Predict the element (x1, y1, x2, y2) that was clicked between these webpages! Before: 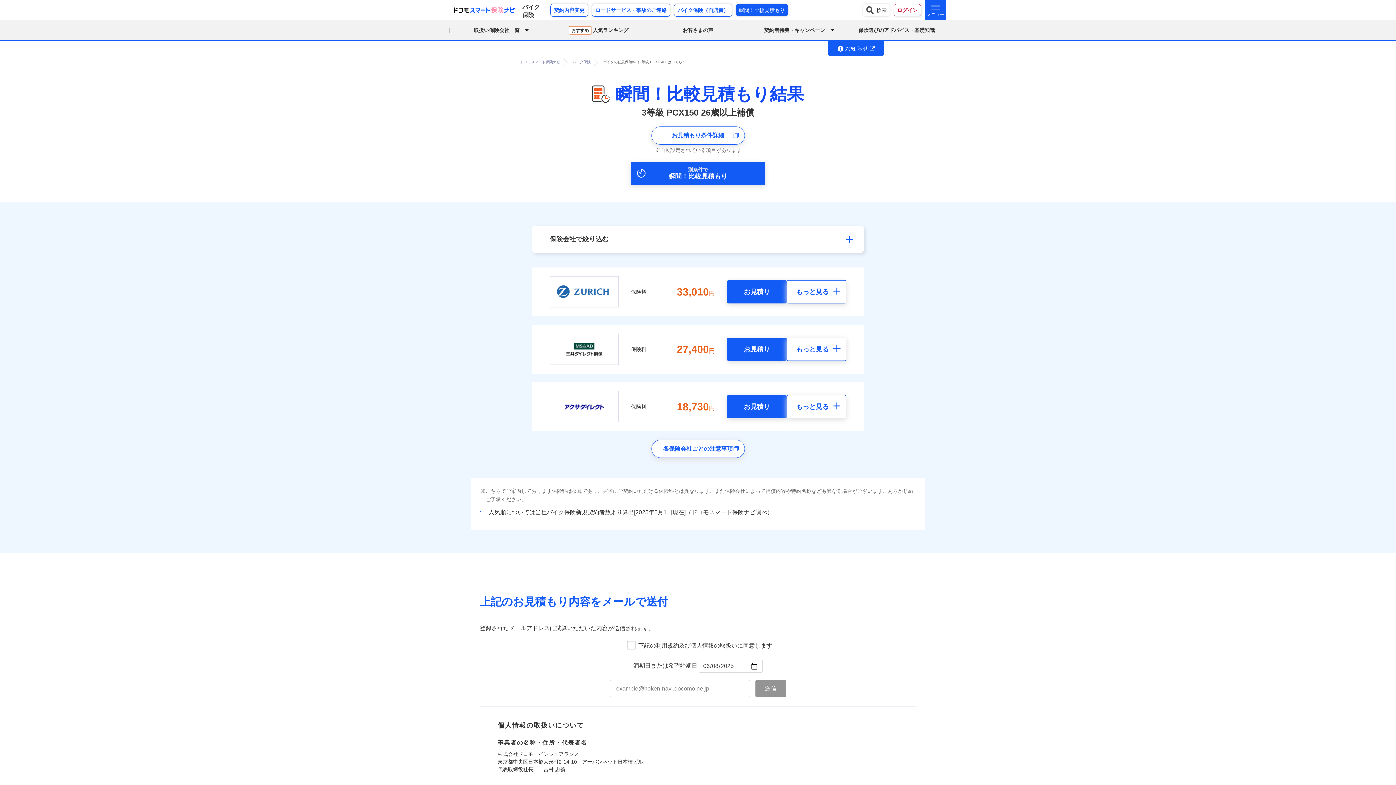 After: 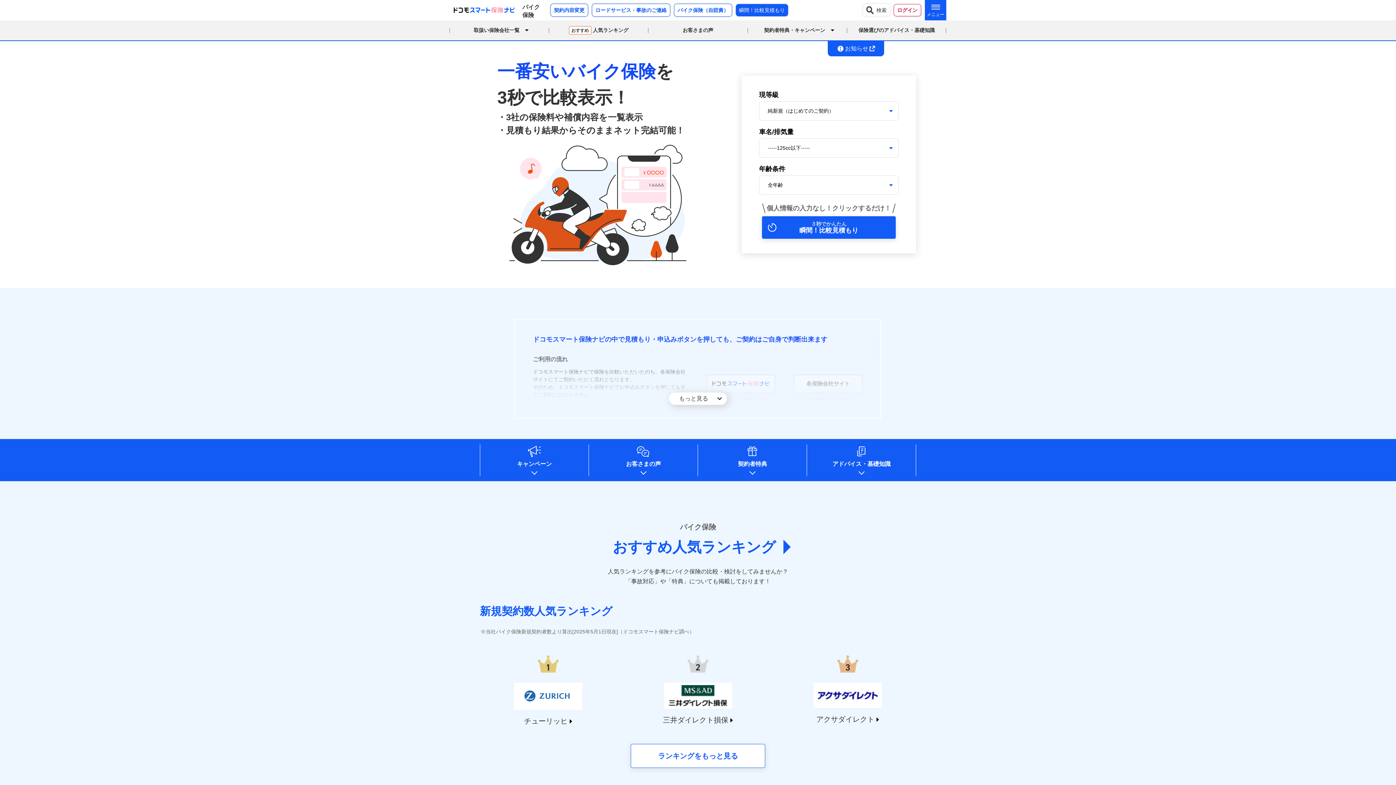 Action: label: バイク保険 bbox: (522, 1, 543, 19)